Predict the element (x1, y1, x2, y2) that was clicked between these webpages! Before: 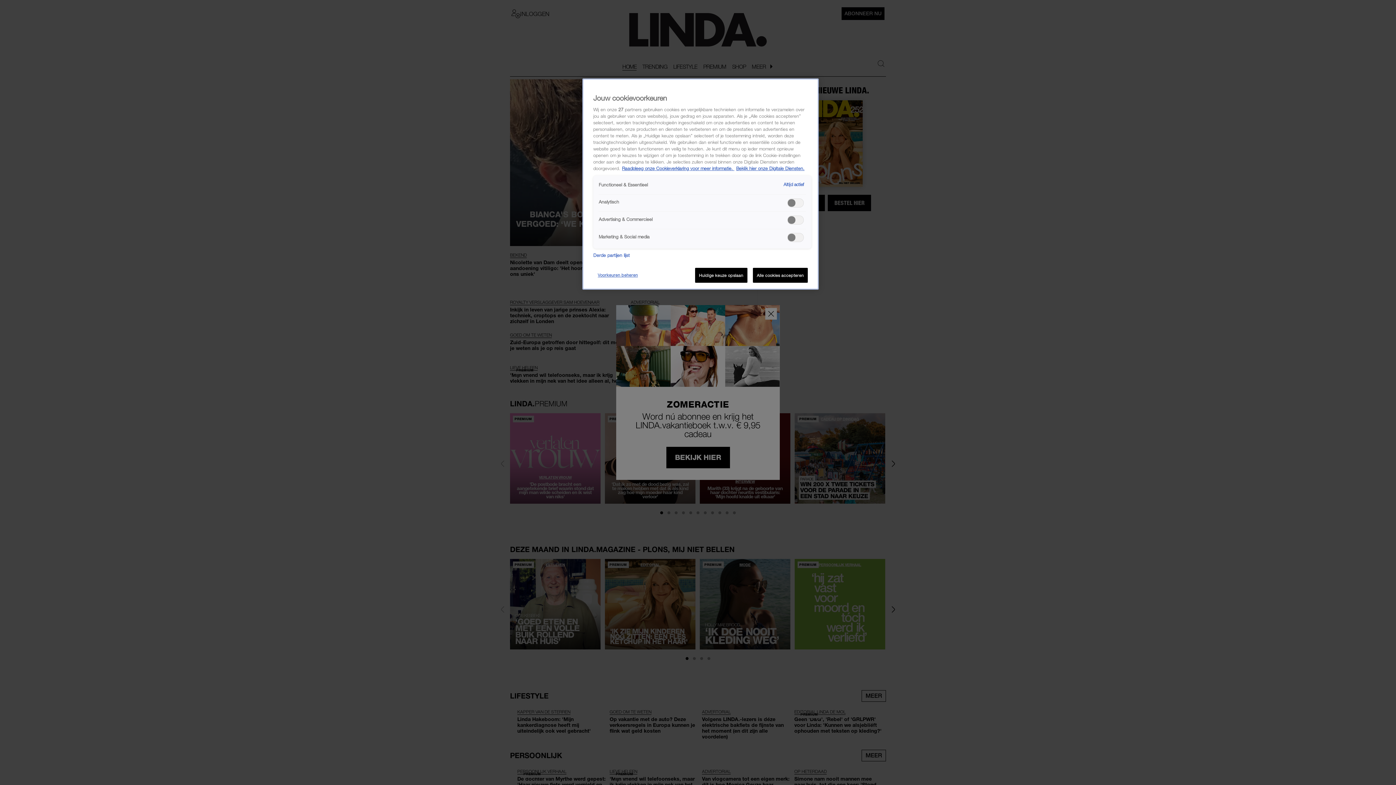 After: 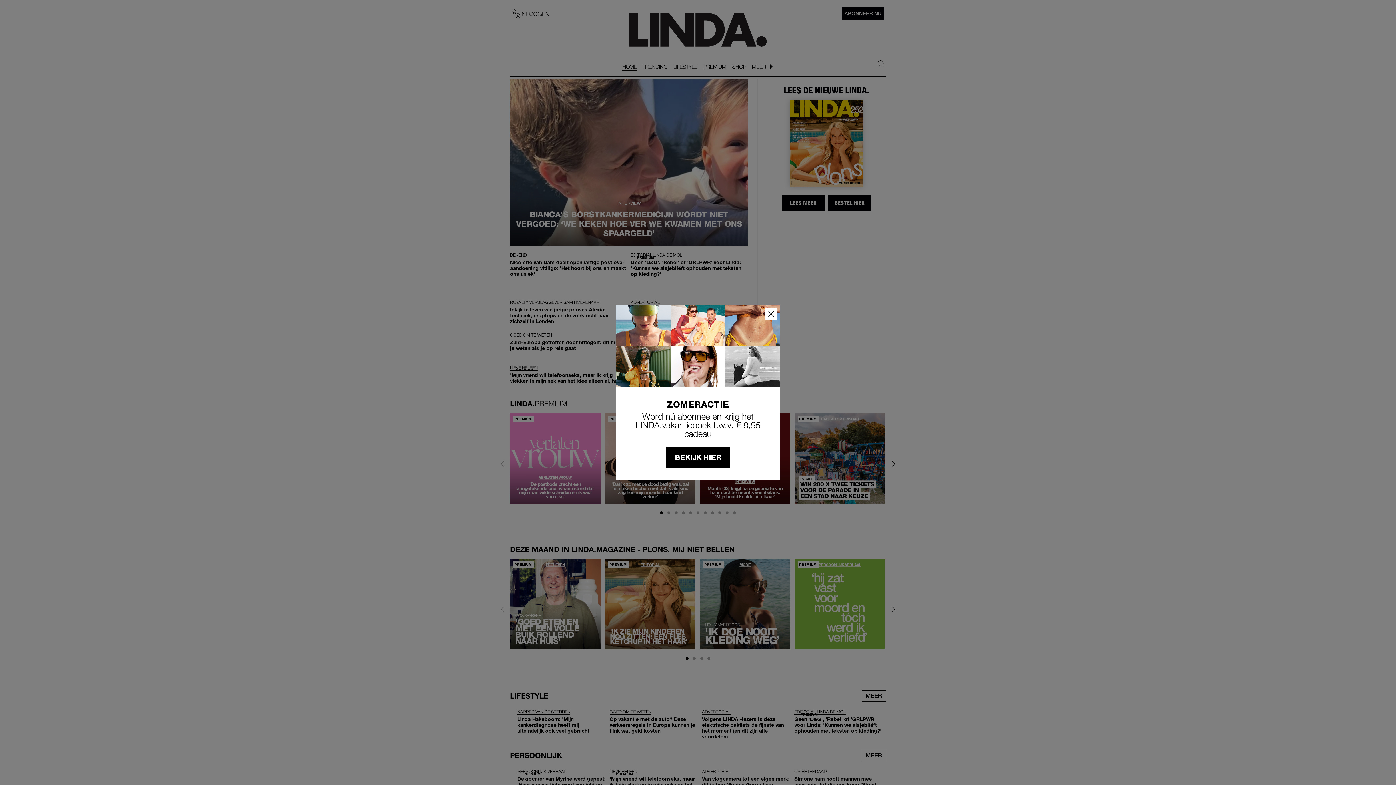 Action: bbox: (695, 268, 747, 283) label: Huidige keuze opslaan